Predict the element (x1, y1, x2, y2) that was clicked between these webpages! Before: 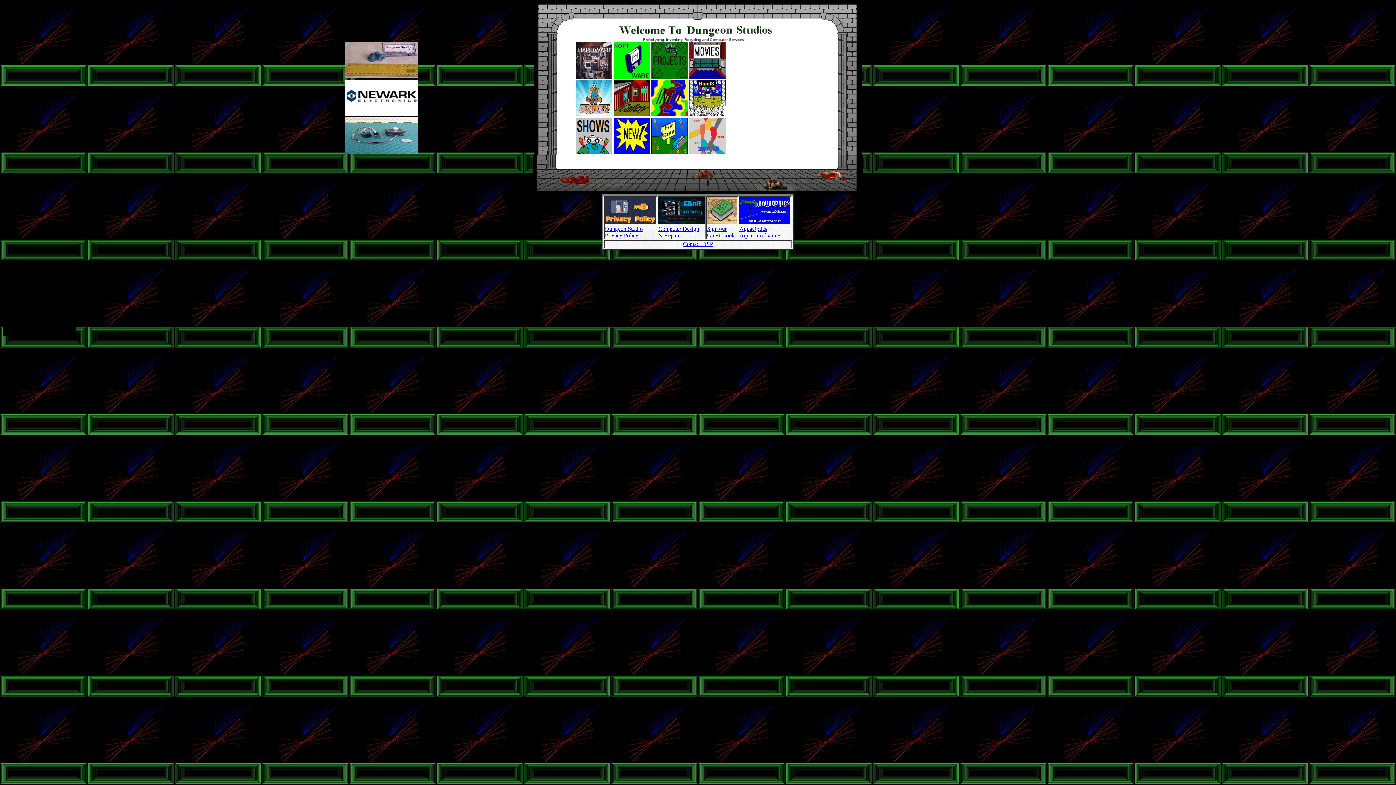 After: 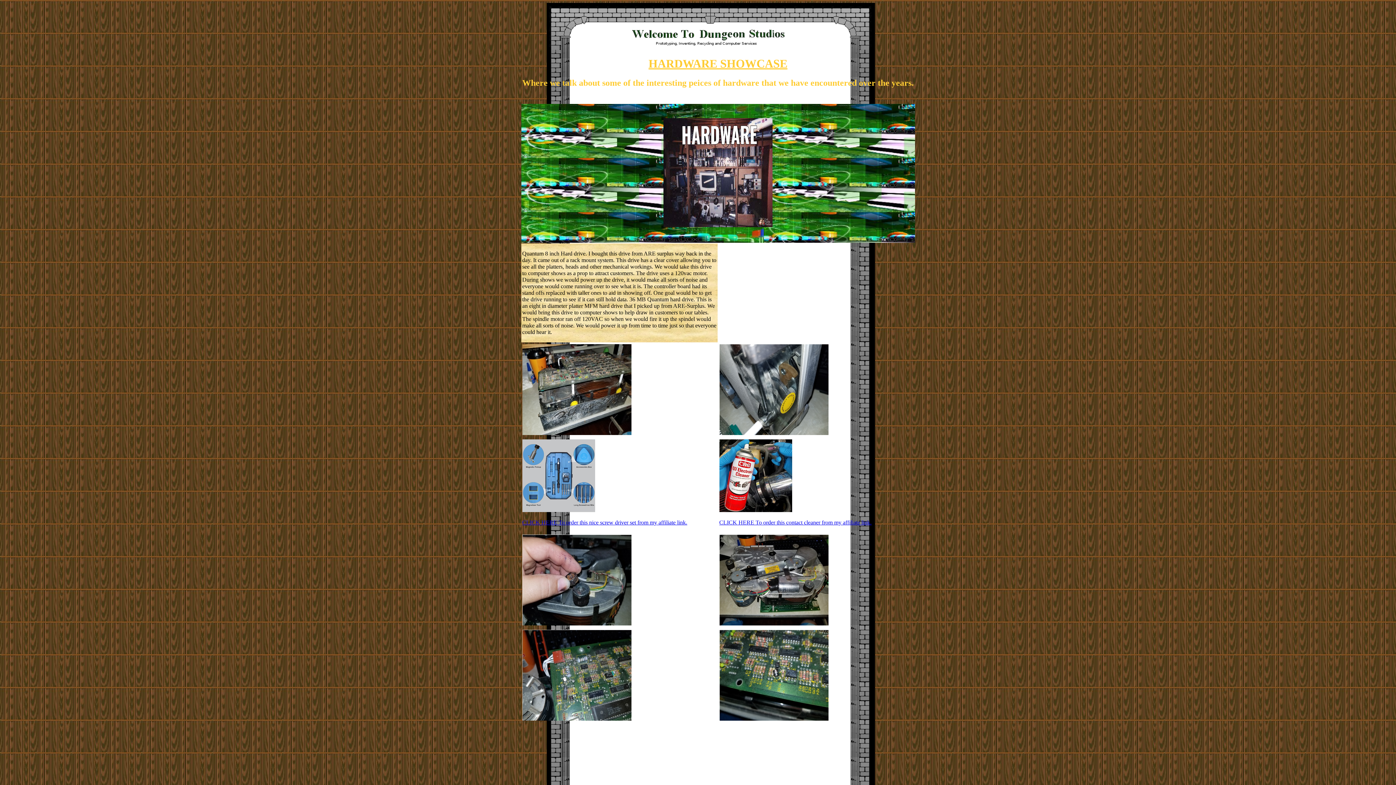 Action: bbox: (576, 73, 612, 79)